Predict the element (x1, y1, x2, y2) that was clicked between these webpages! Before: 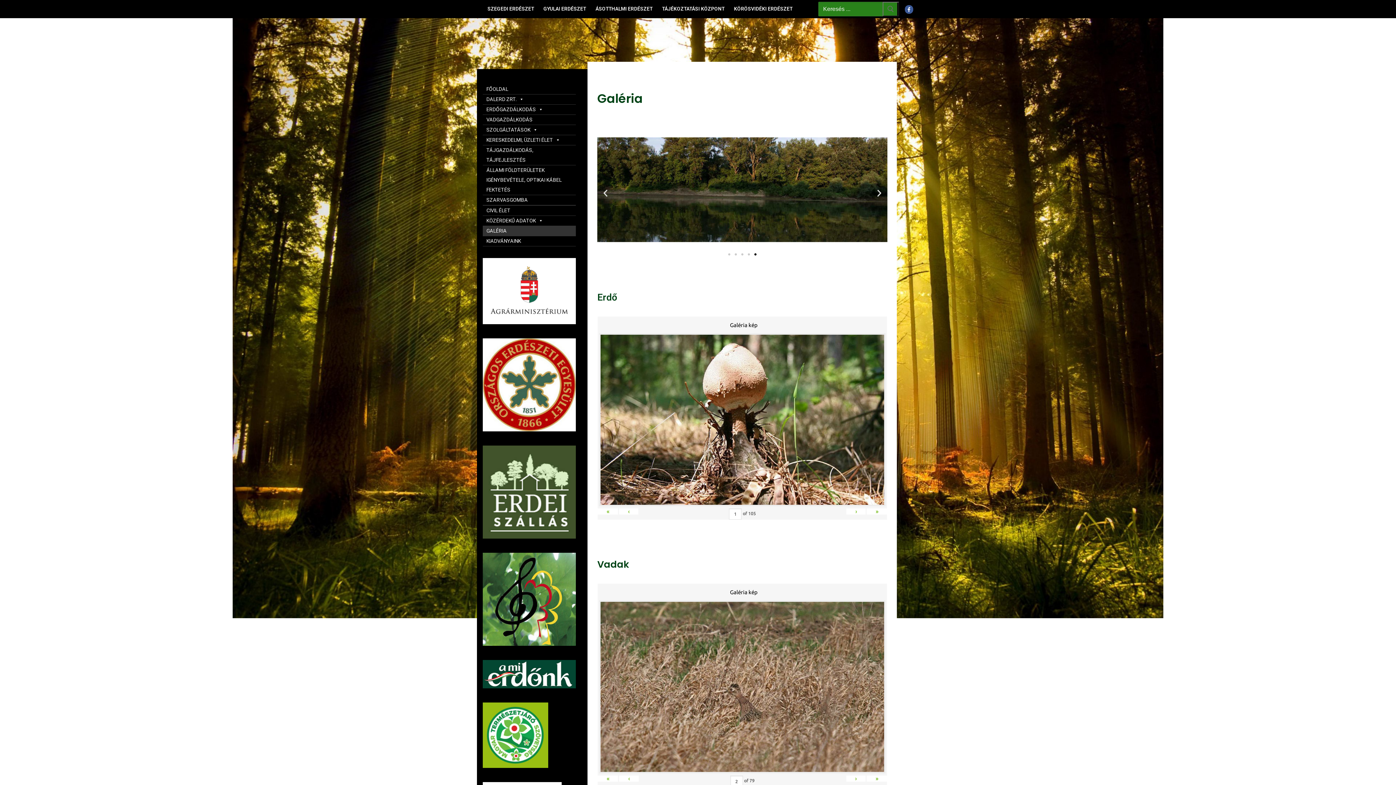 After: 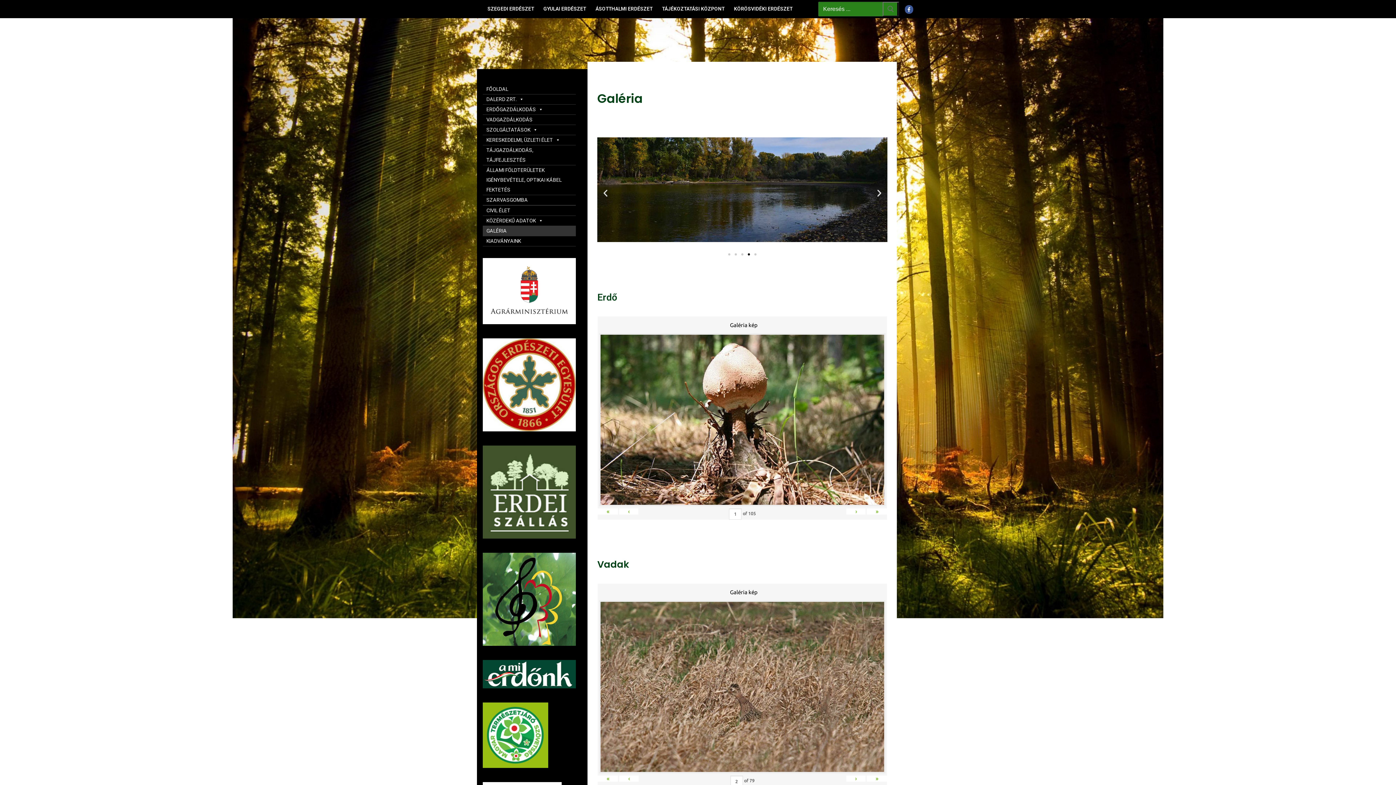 Action: bbox: (619, 508, 638, 514) label: ‹